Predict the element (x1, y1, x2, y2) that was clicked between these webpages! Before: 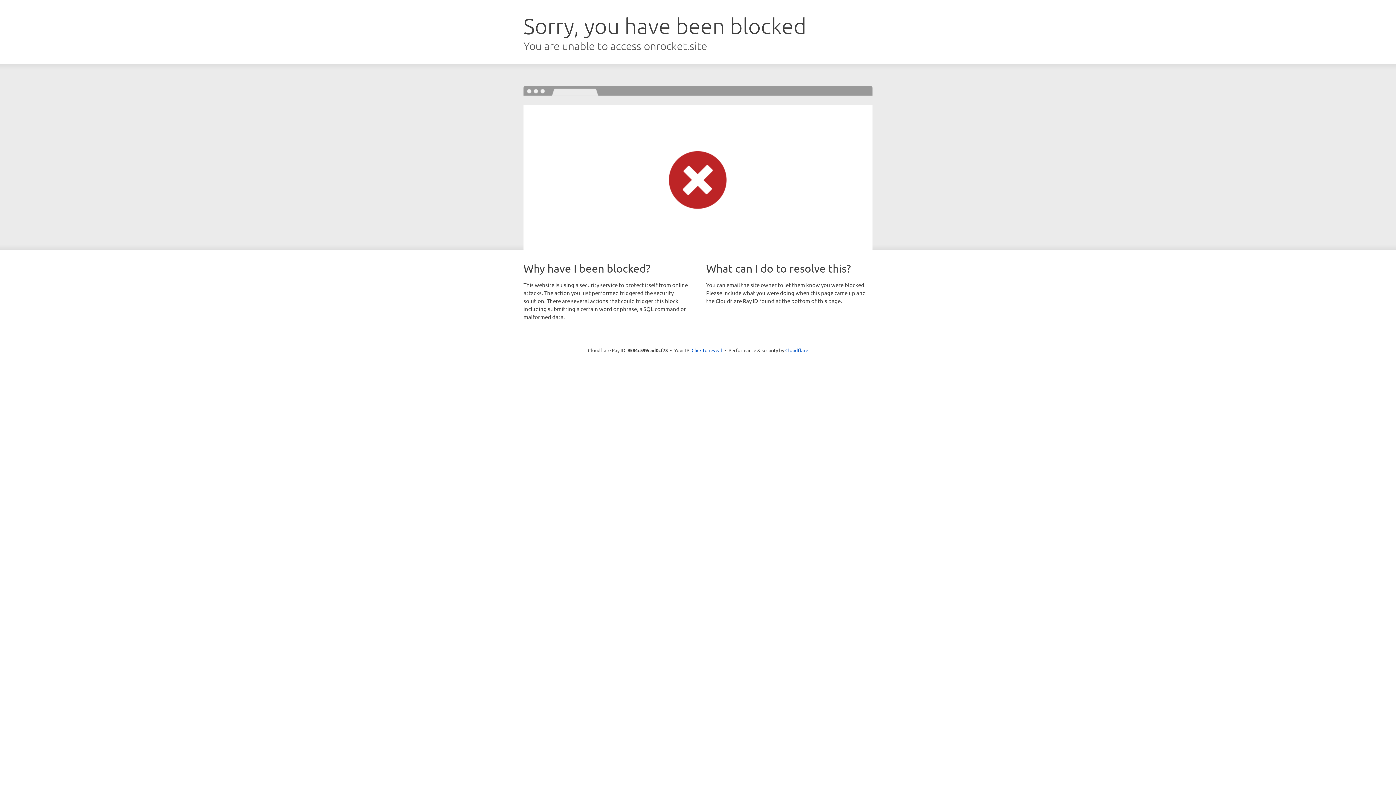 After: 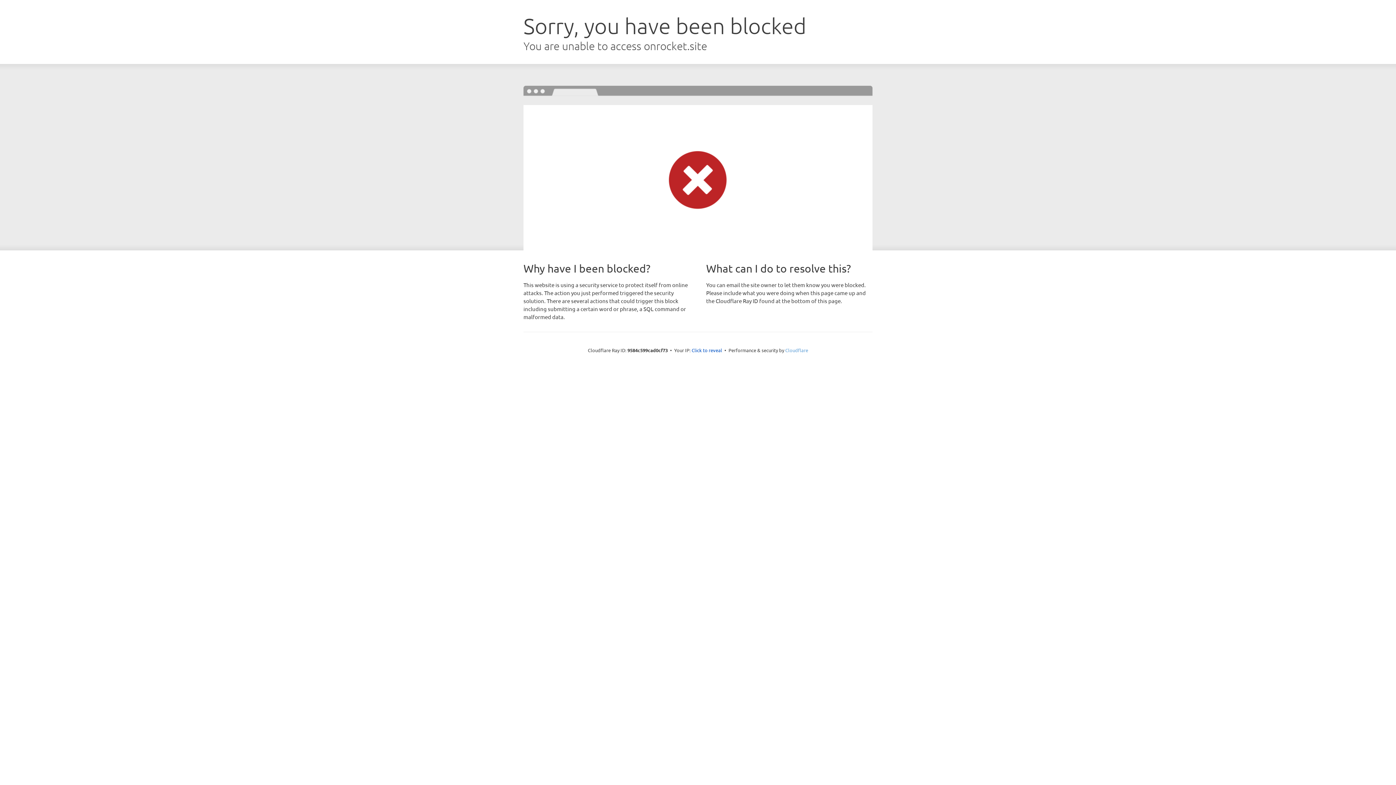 Action: label: Cloudflare bbox: (785, 347, 808, 353)